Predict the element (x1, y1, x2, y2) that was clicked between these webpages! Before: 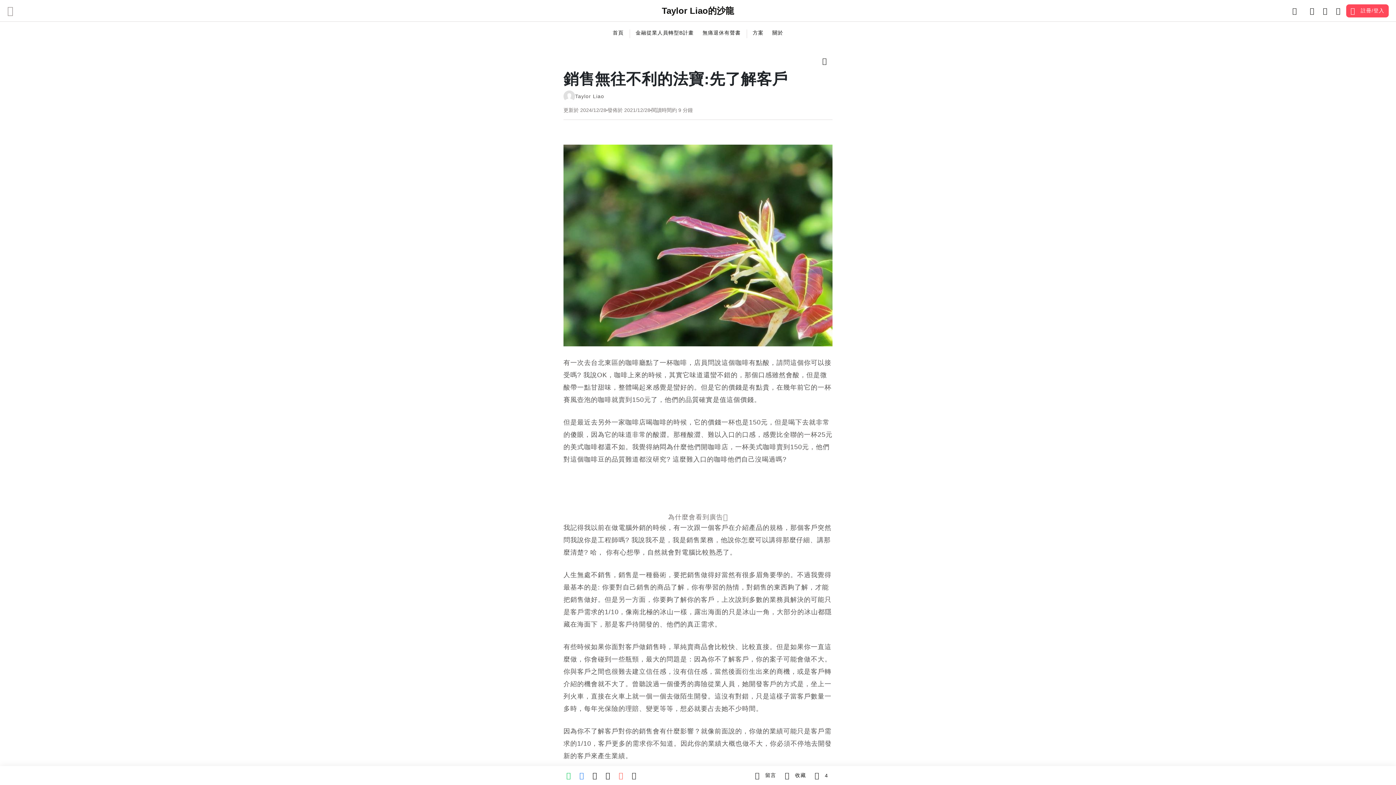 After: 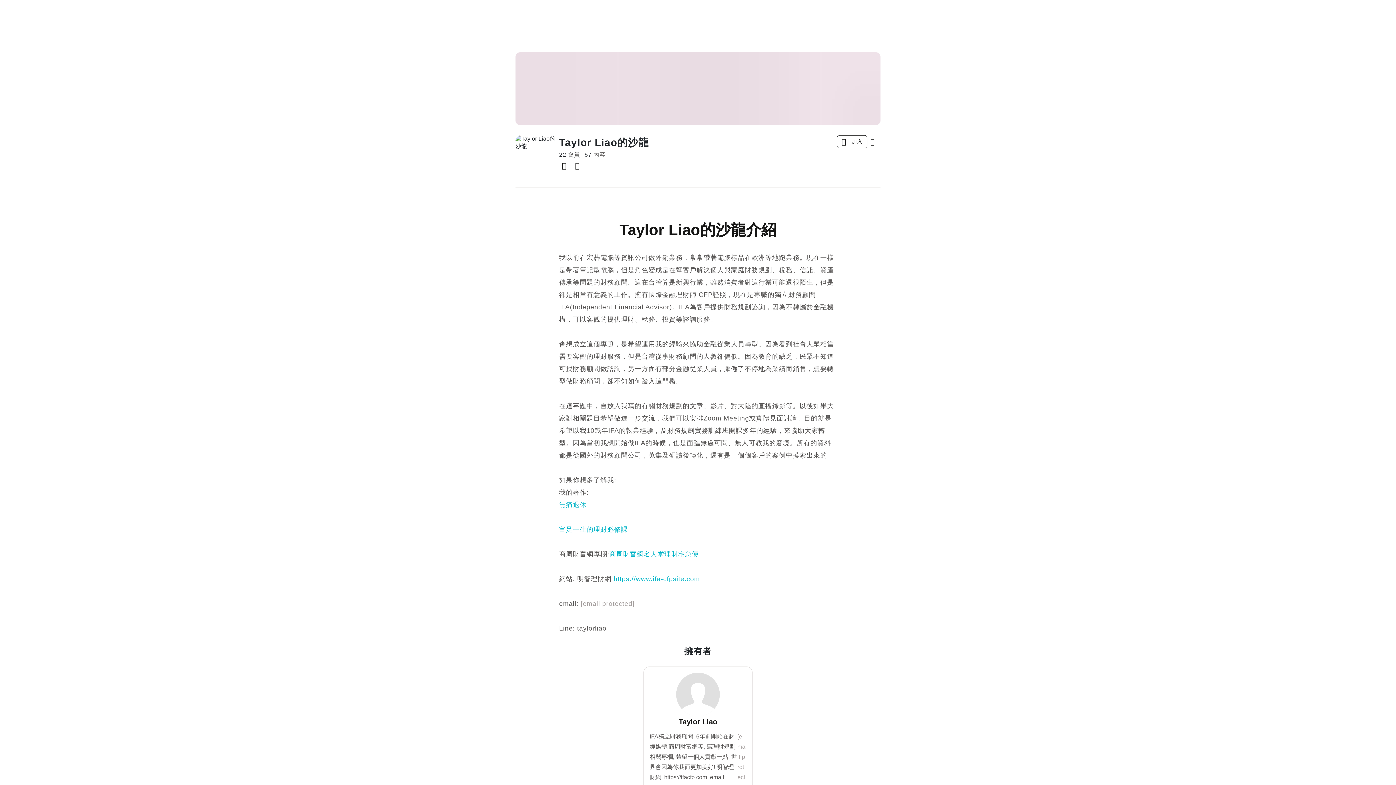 Action: label: 關於 bbox: (768, 26, 787, 38)